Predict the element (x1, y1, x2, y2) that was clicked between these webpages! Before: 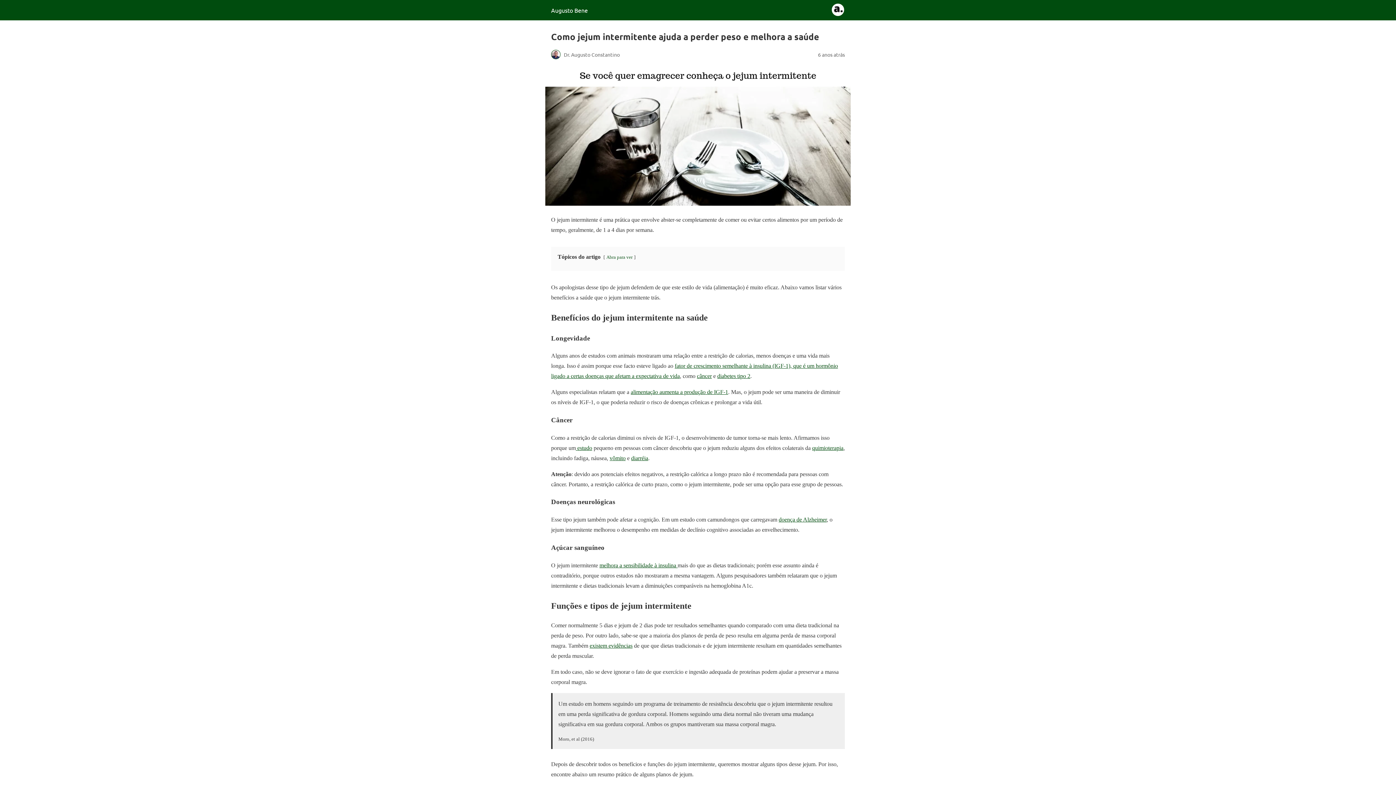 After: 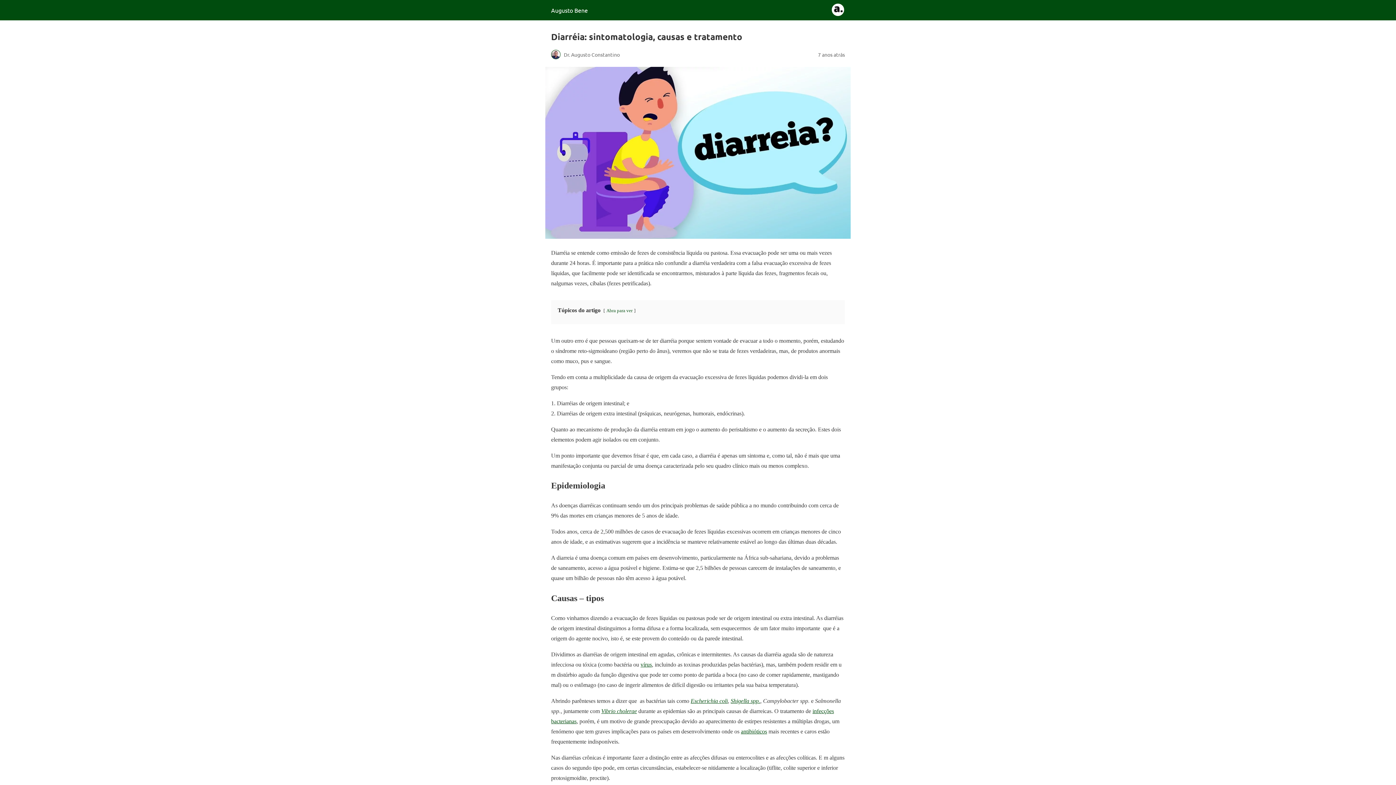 Action: bbox: (631, 455, 648, 461) label: diarréia